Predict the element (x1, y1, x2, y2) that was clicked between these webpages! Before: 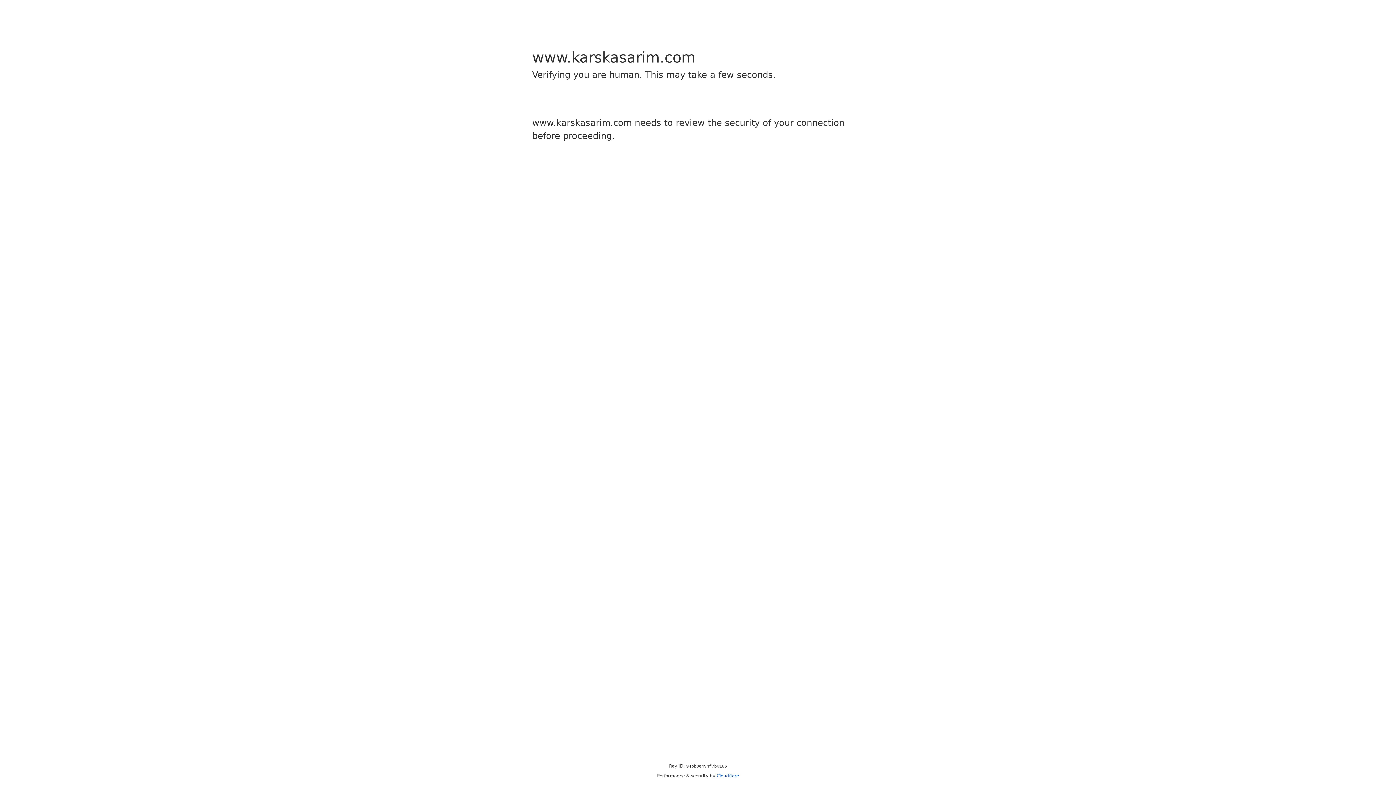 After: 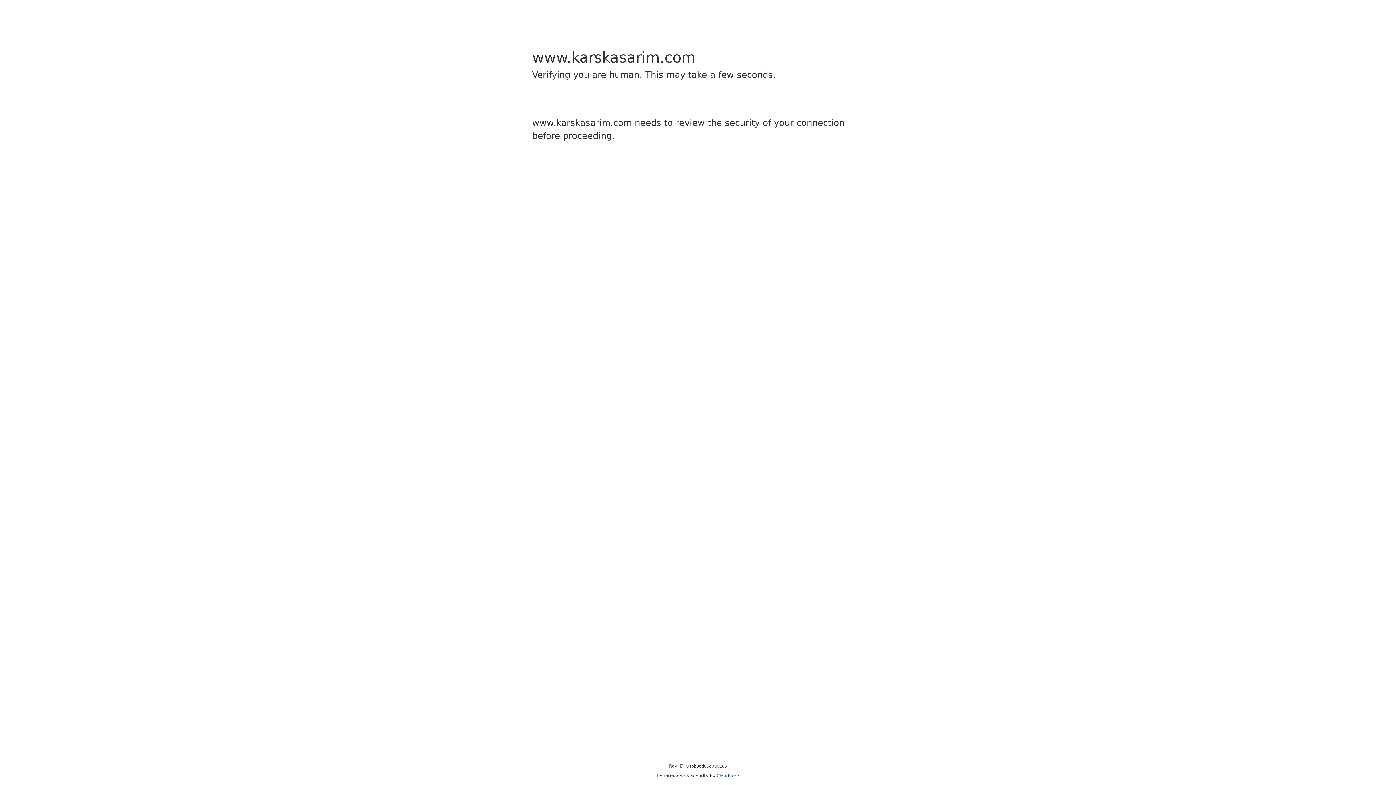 Action: bbox: (716, 773, 739, 778) label: Cloudflare